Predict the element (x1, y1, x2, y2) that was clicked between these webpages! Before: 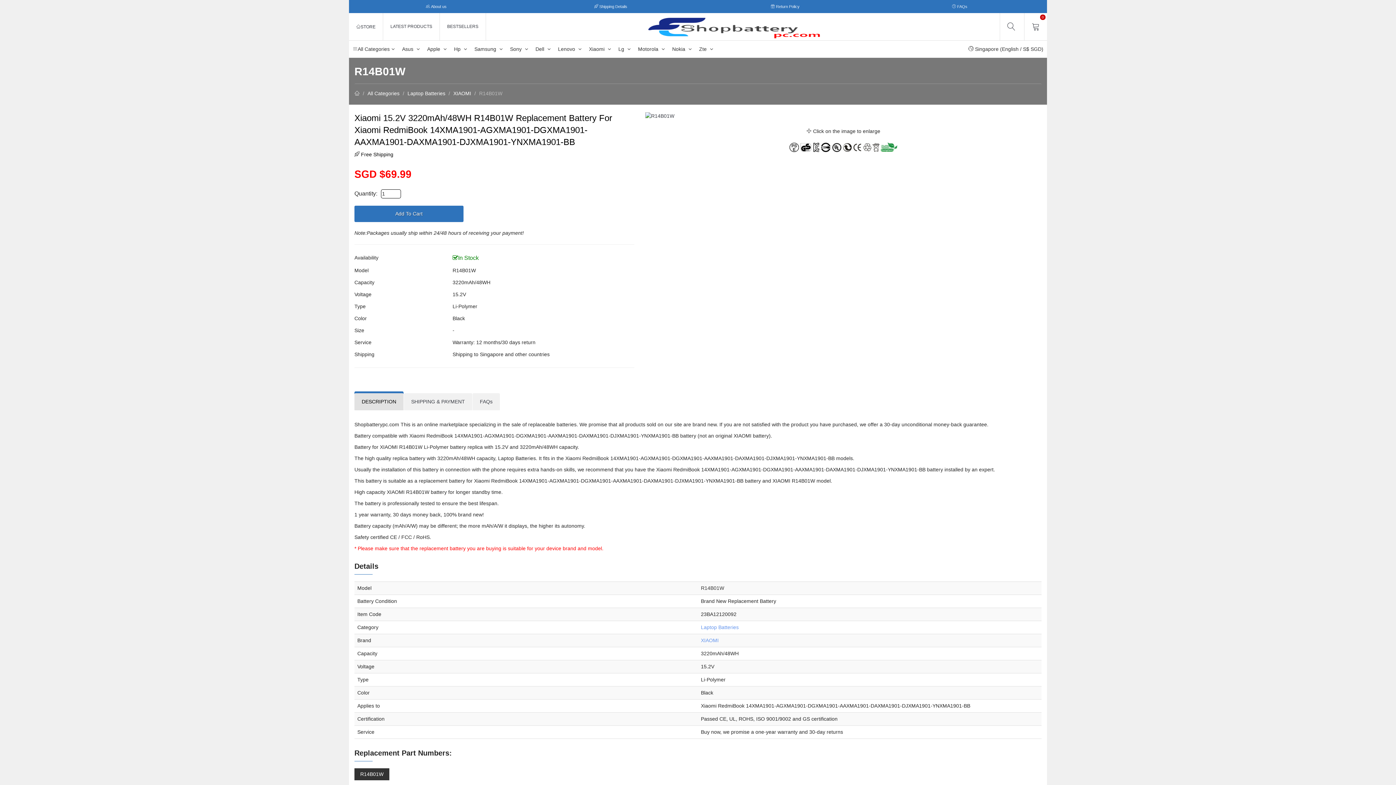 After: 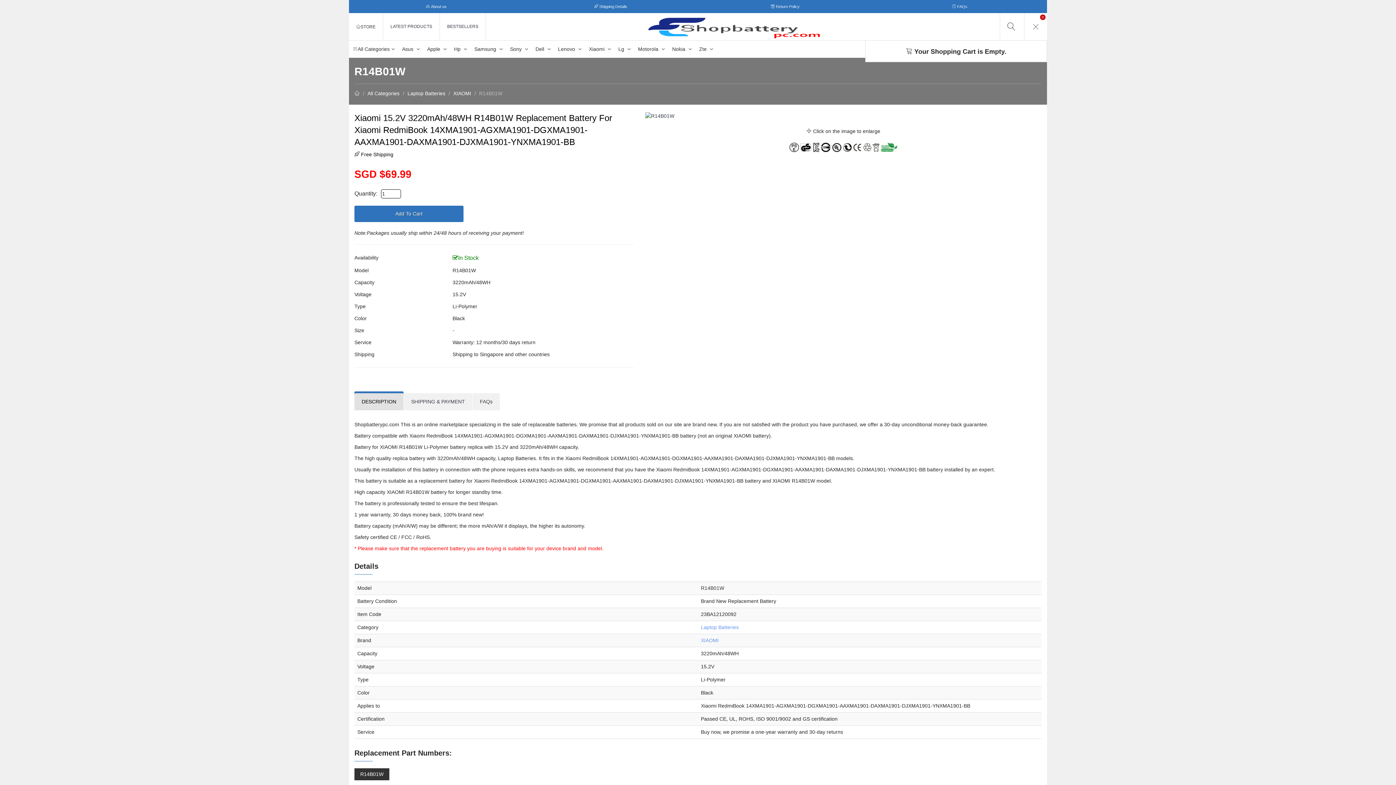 Action: bbox: (1024, 13, 1047, 41) label: 0